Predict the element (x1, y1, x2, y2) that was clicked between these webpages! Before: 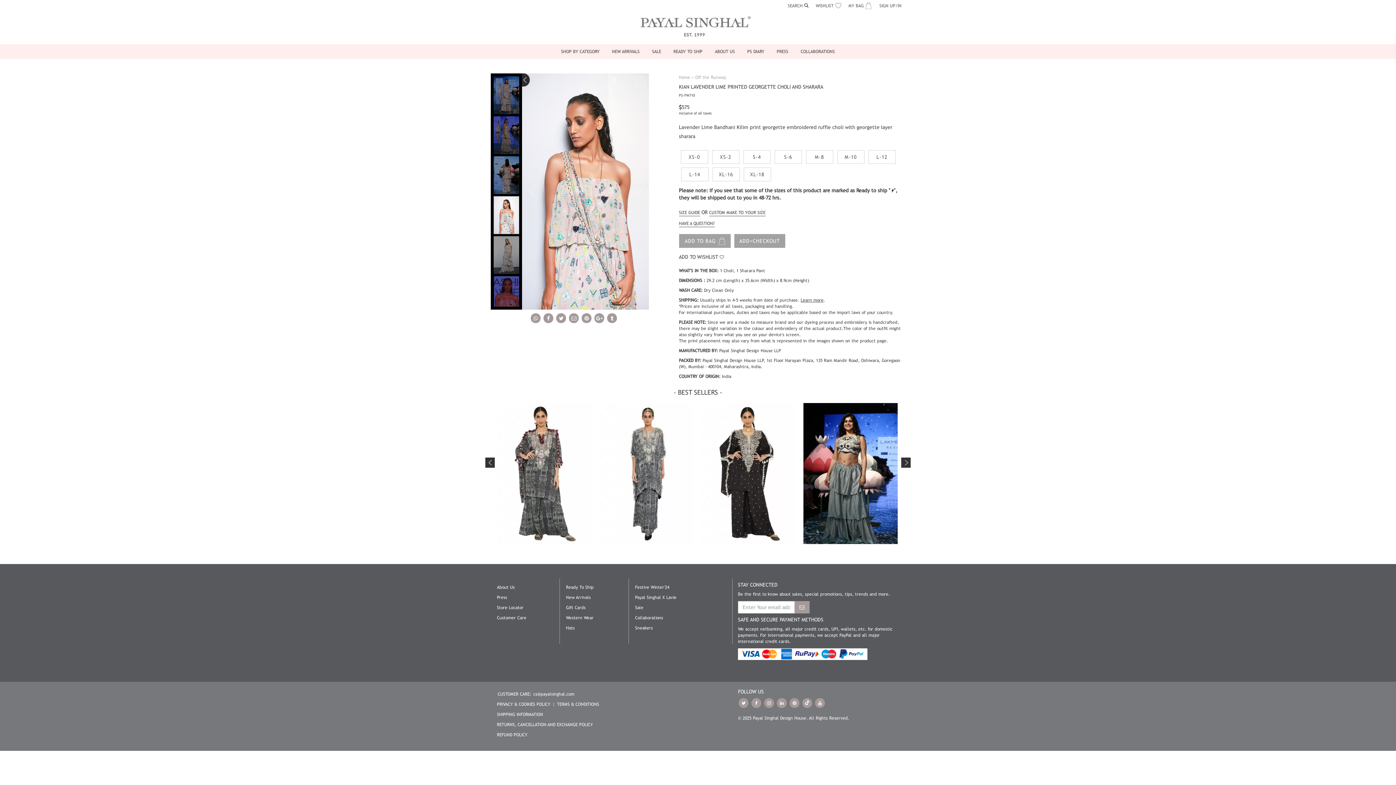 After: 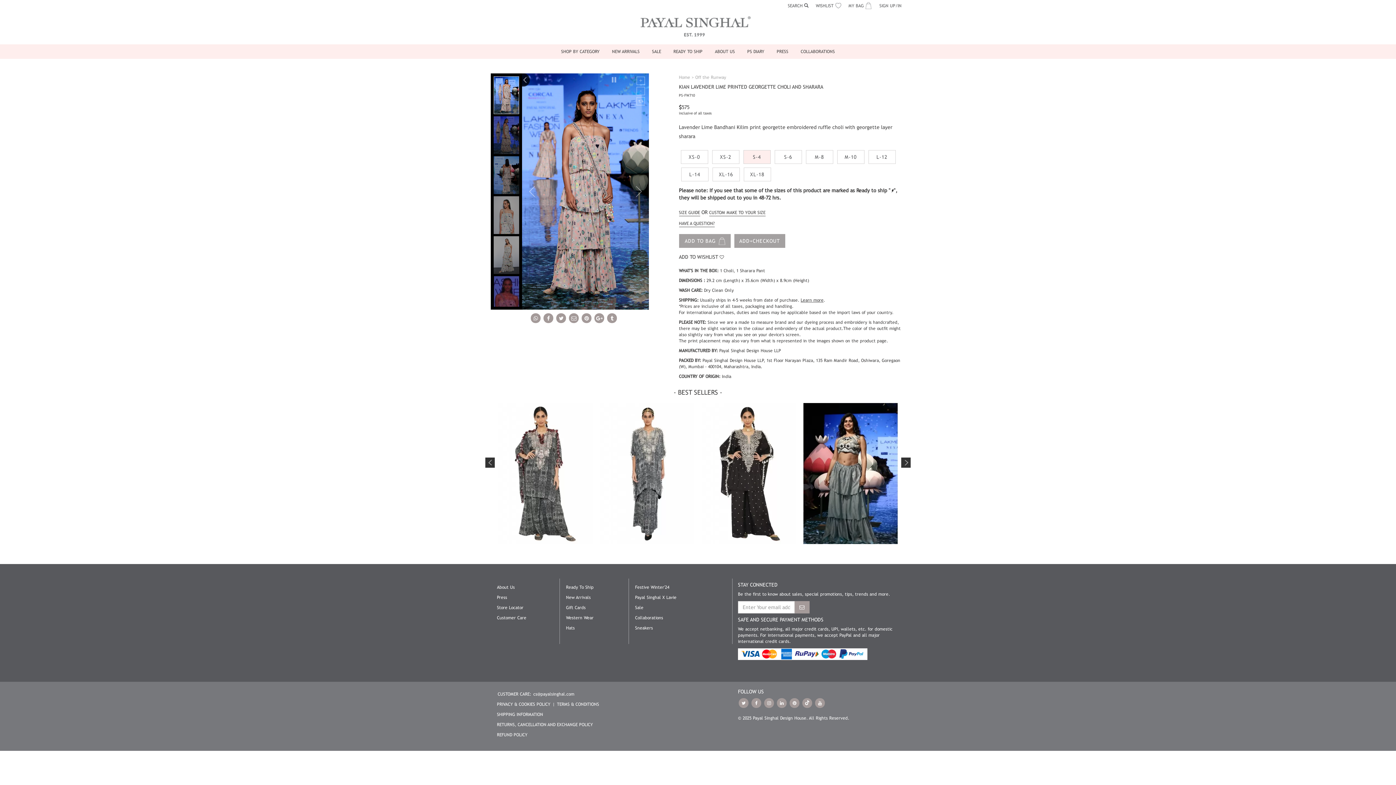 Action: bbox: (743, 150, 770, 163) label: S-4